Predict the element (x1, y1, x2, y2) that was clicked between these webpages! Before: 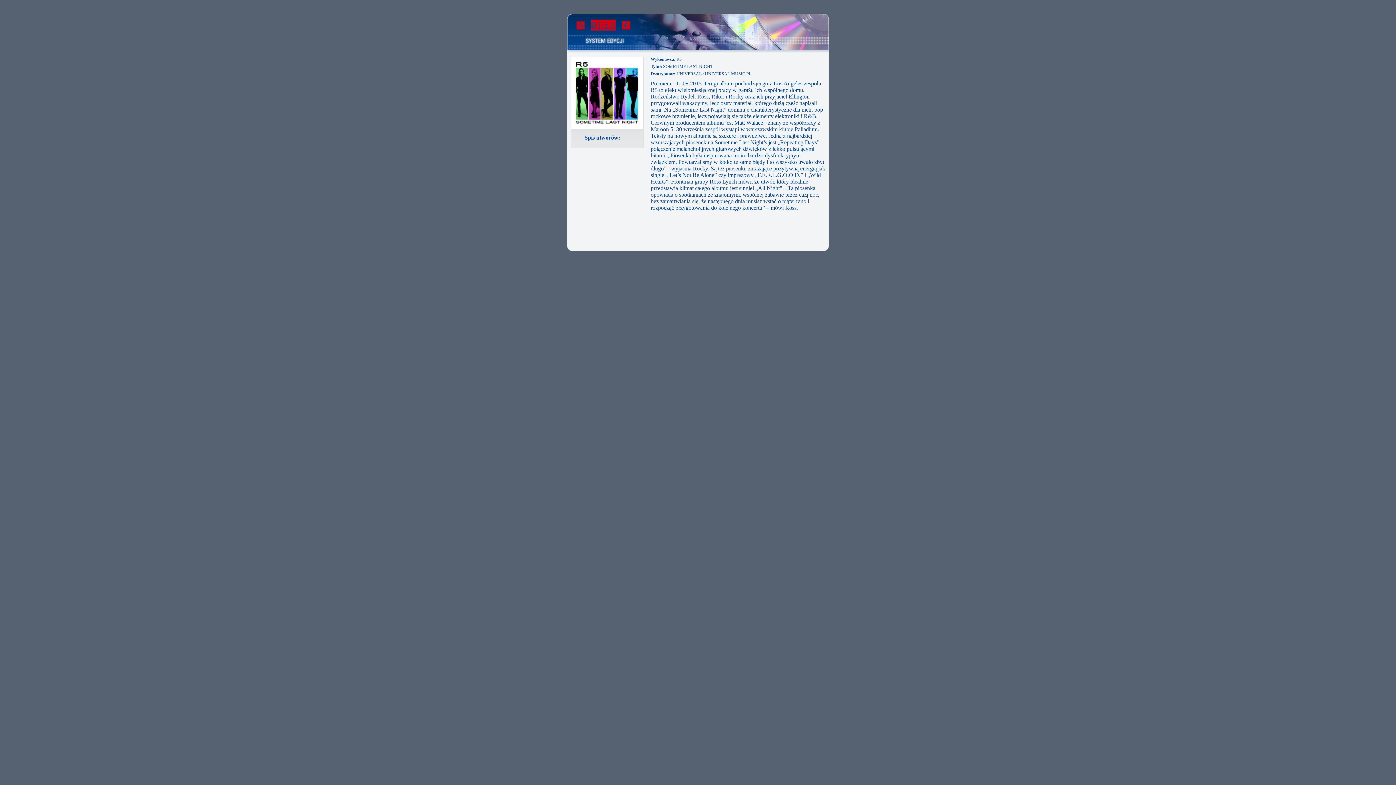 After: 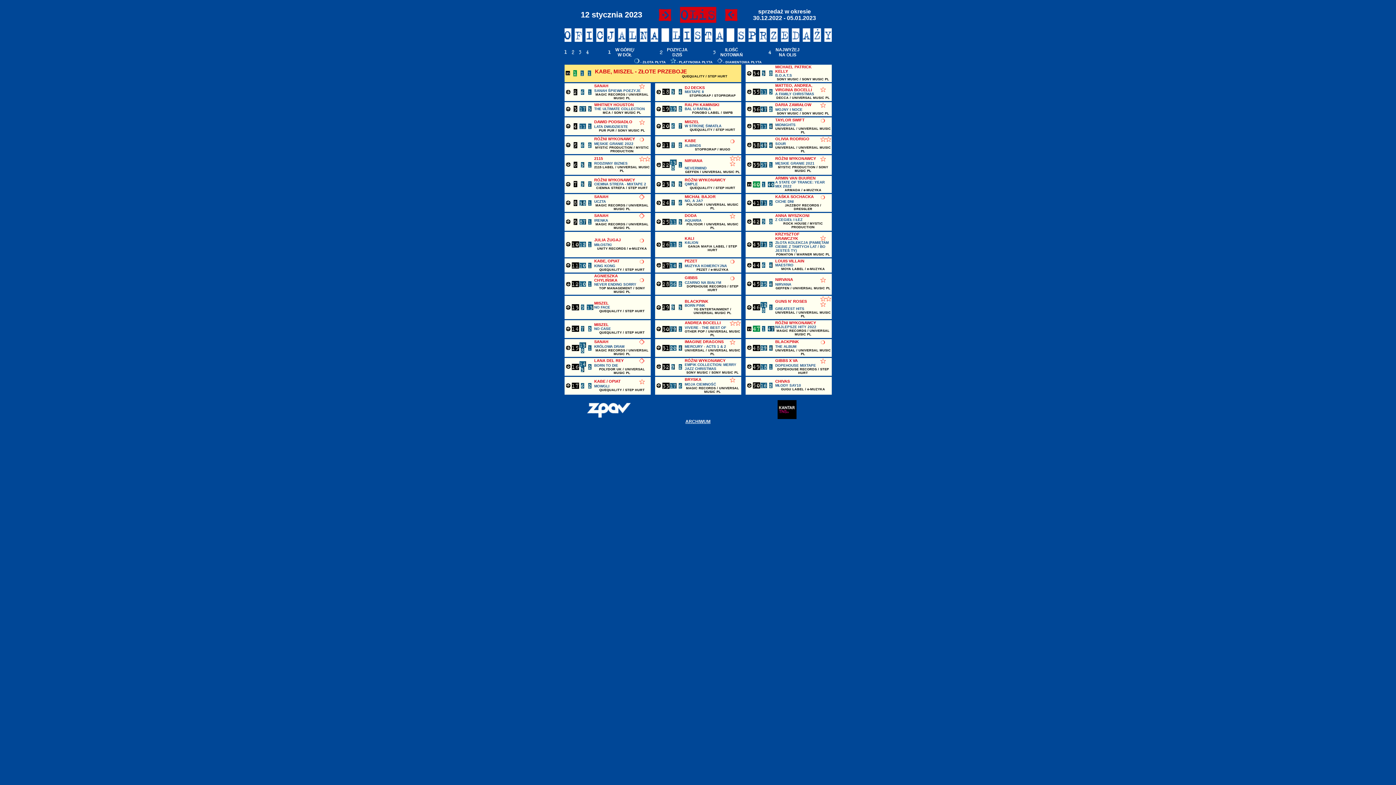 Action: bbox: (567, 45, 829, 51)